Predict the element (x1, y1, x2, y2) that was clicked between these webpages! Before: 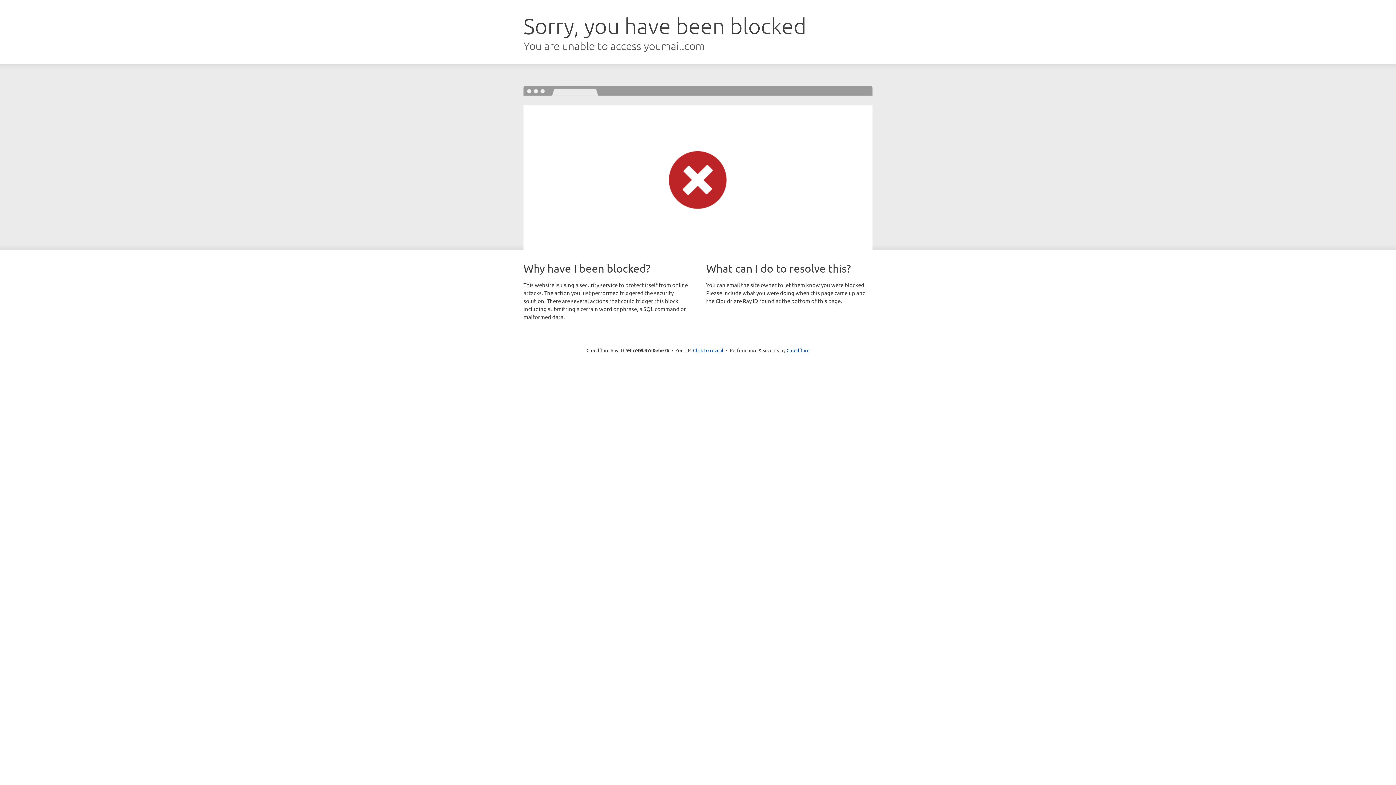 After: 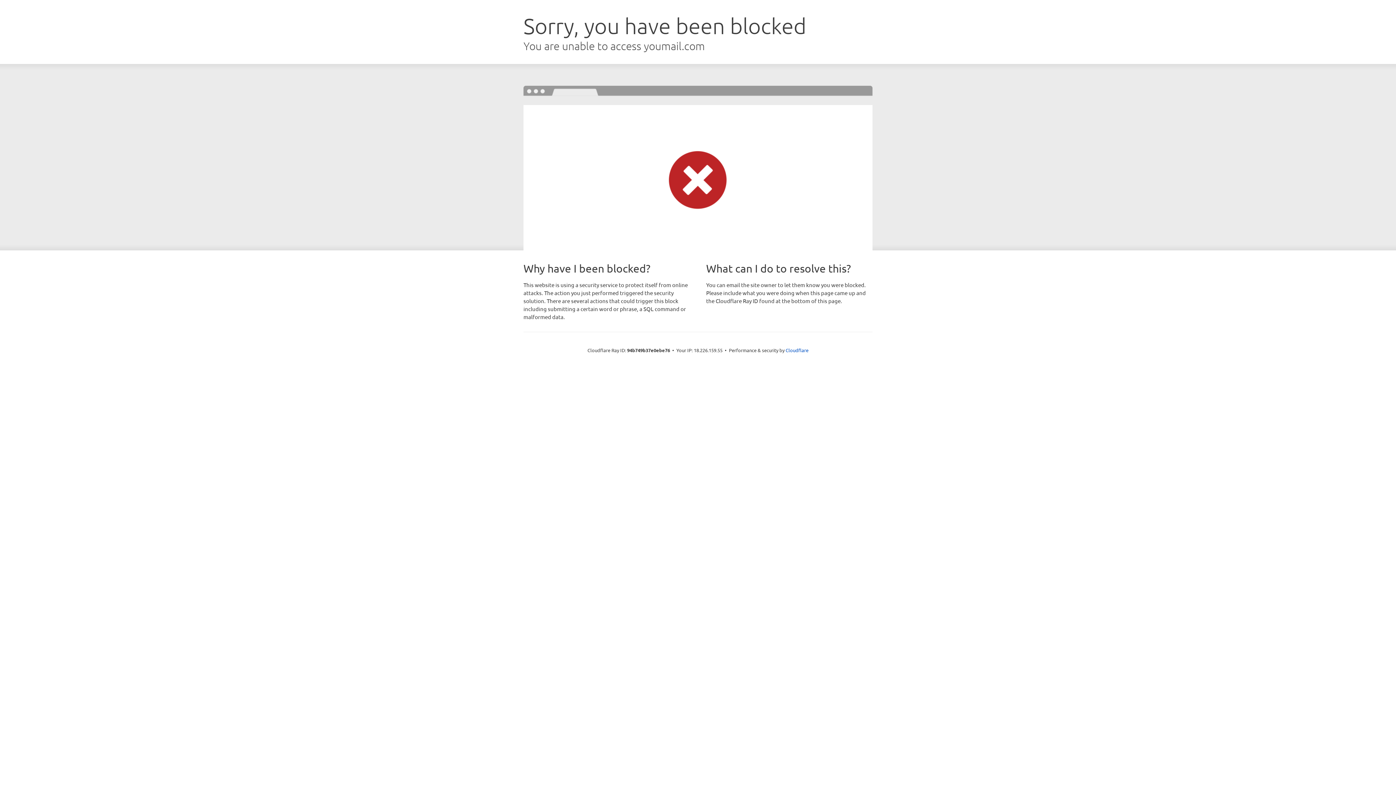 Action: bbox: (693, 346, 723, 353) label: Click to reveal